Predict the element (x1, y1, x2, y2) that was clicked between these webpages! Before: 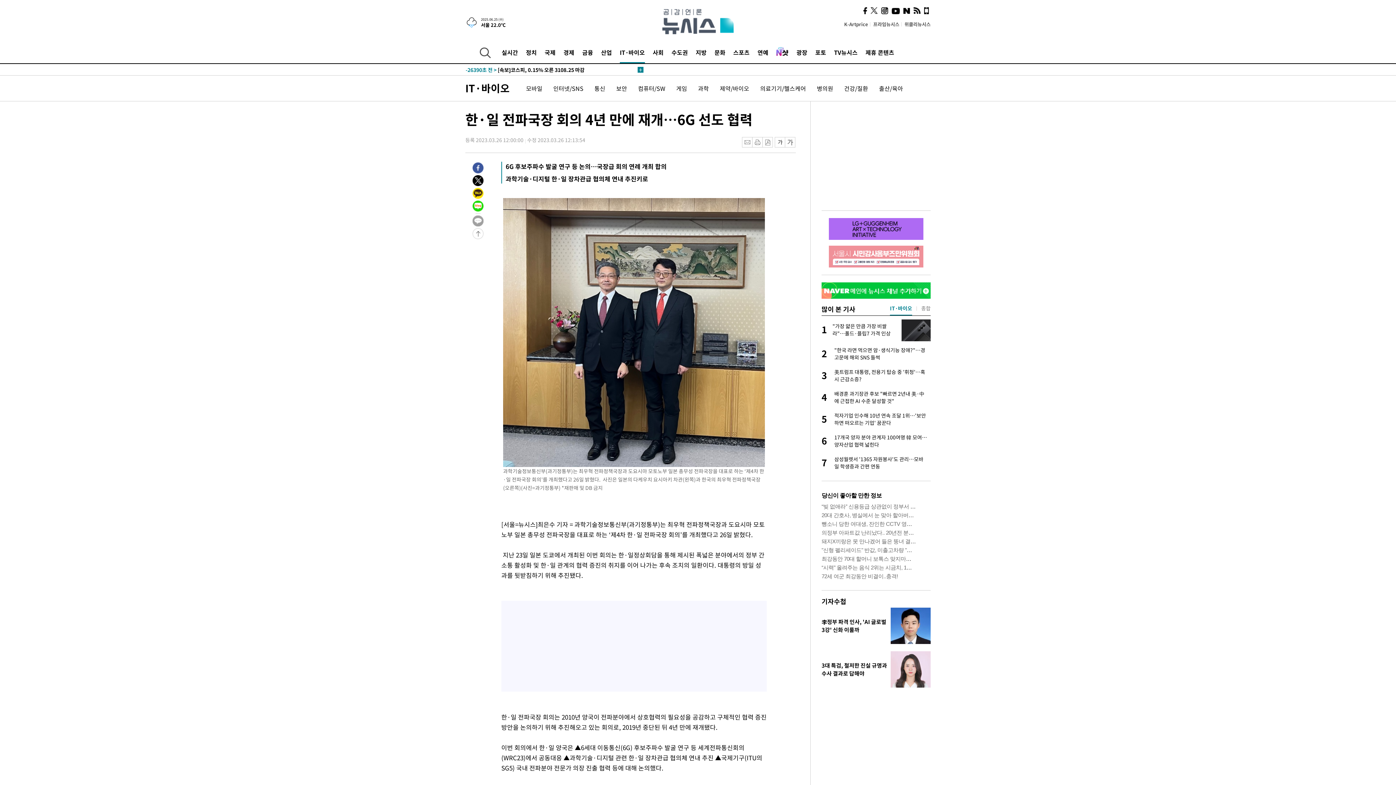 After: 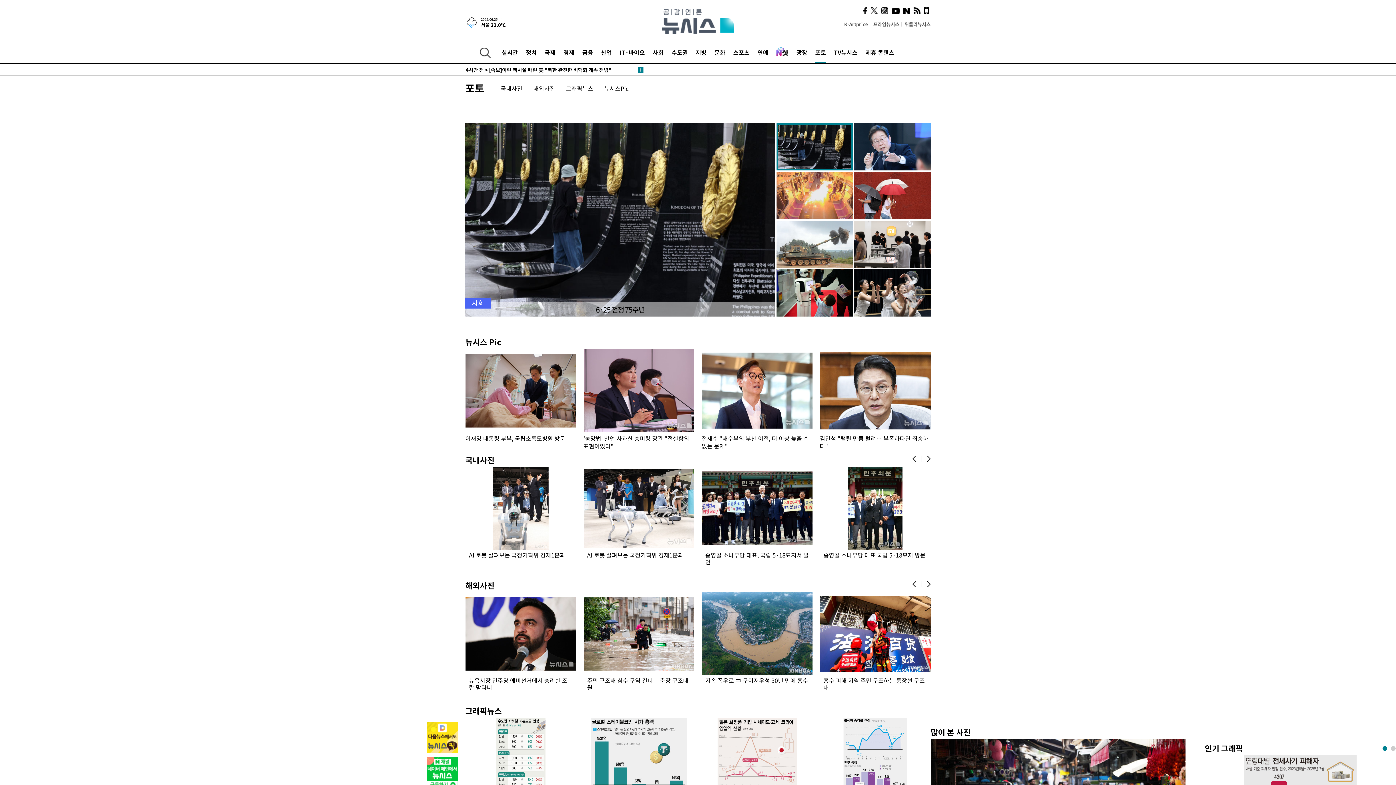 Action: bbox: (815, 41, 826, 63) label: 포토